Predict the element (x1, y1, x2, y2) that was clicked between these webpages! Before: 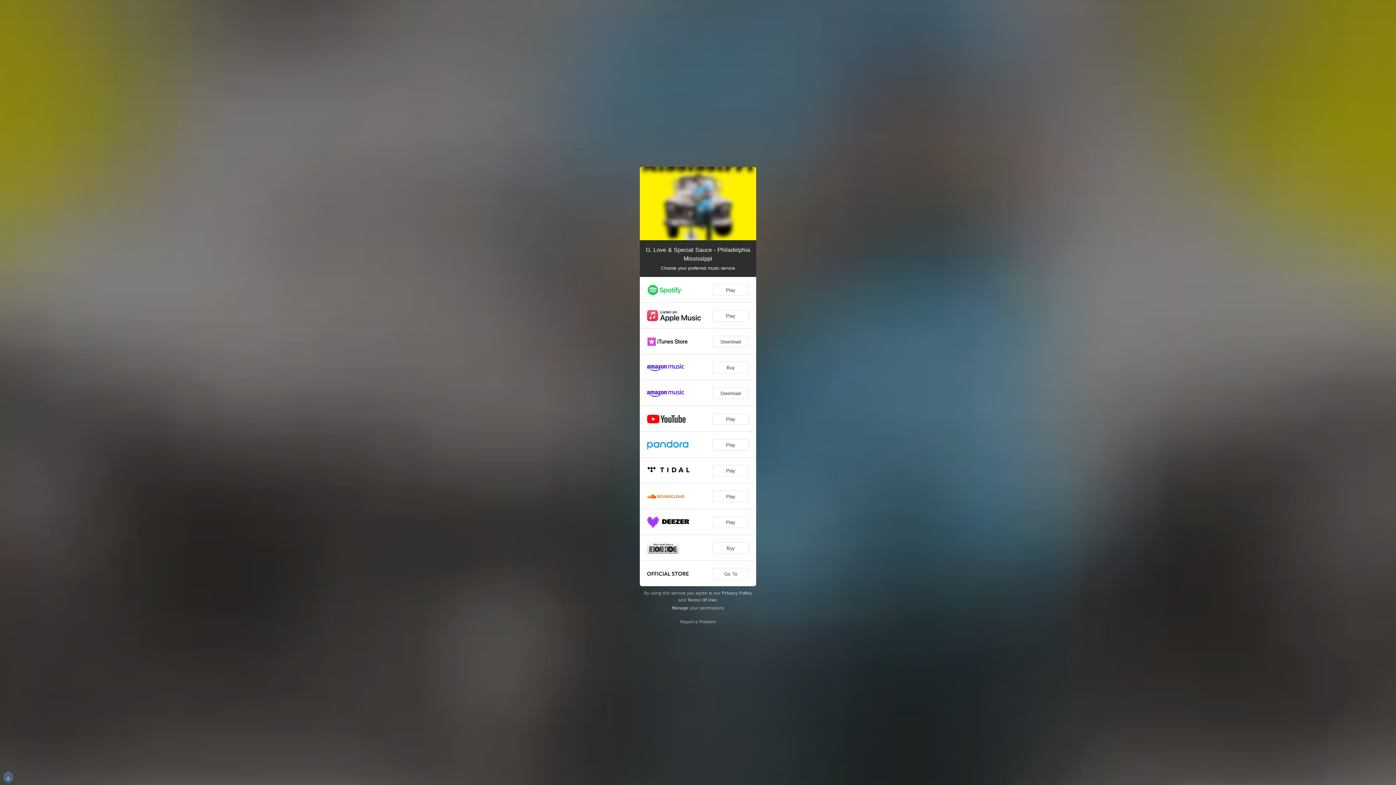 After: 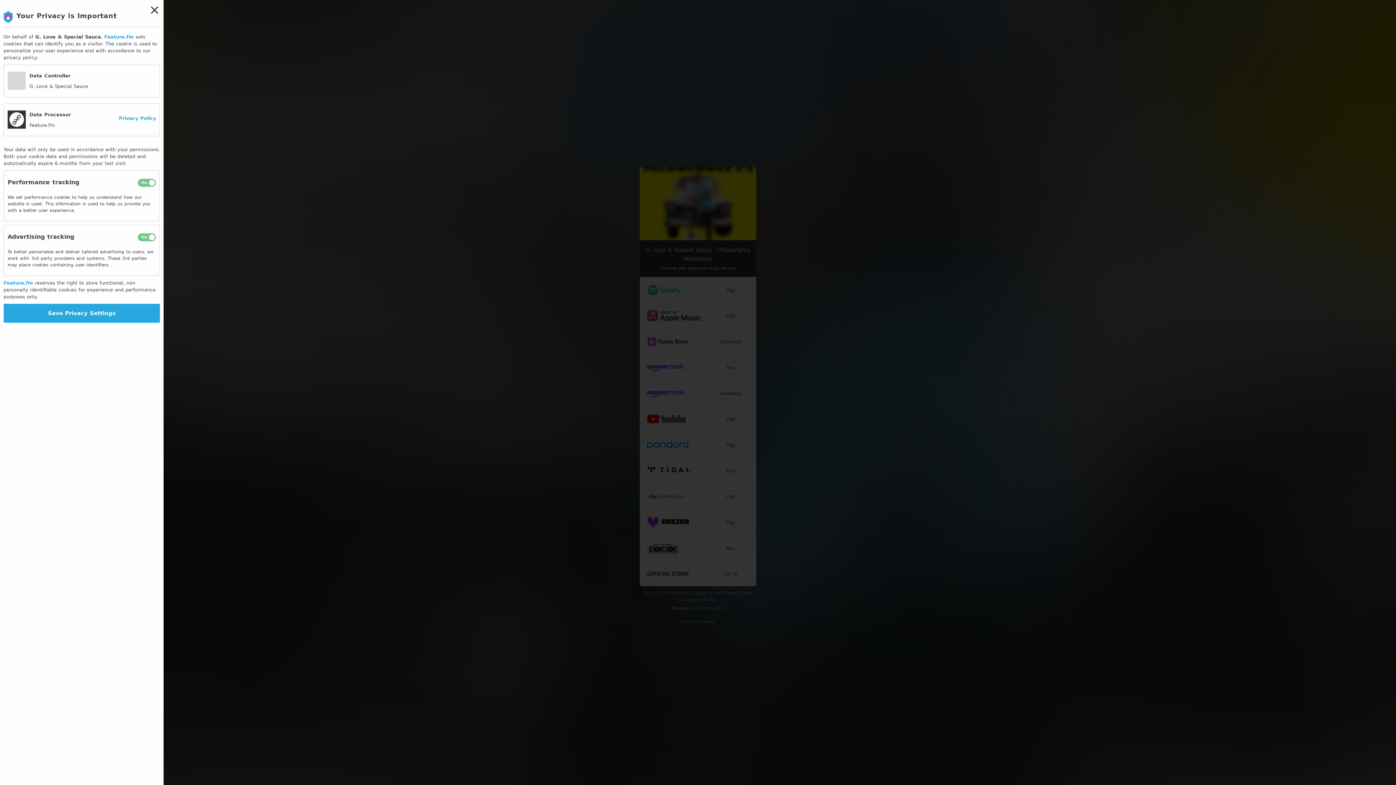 Action: bbox: (672, 605, 688, 611) label: Manage